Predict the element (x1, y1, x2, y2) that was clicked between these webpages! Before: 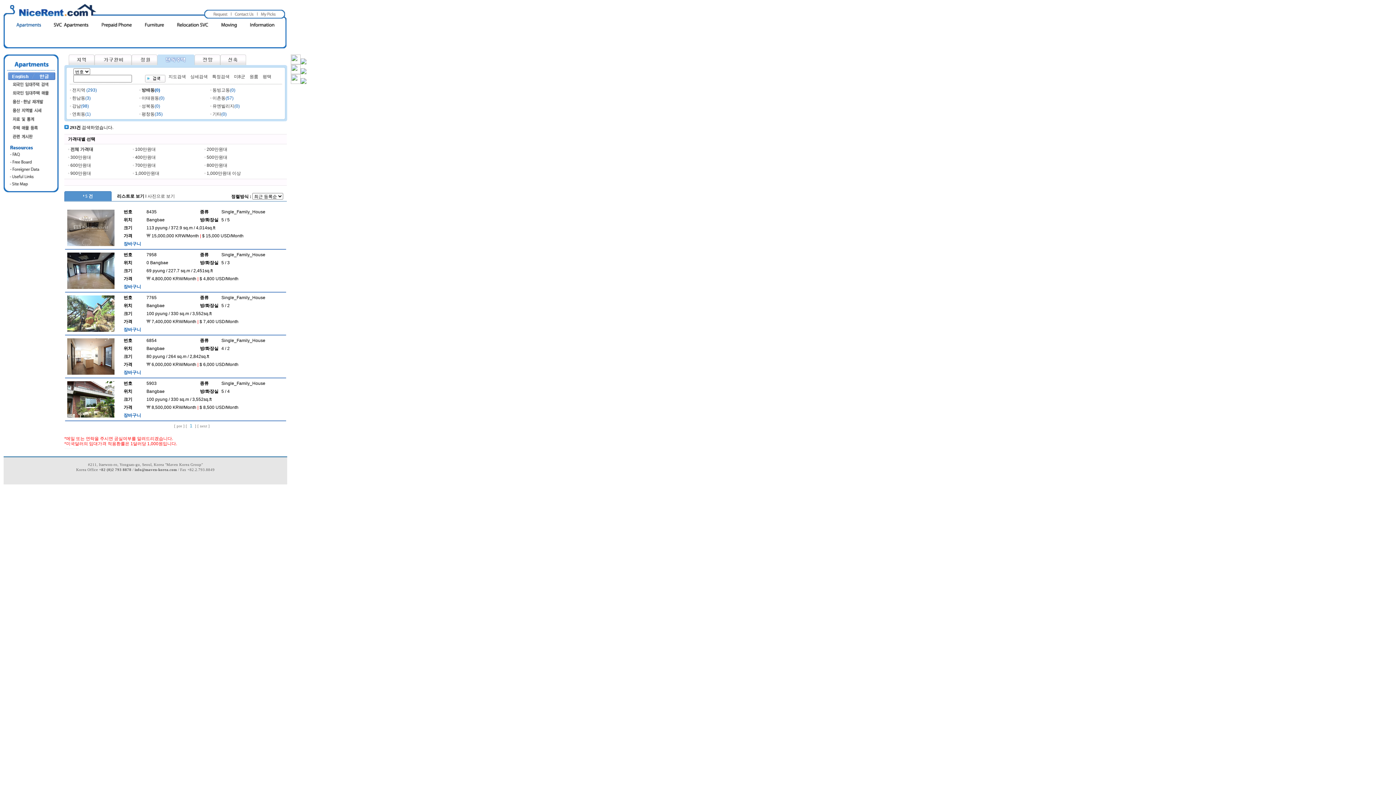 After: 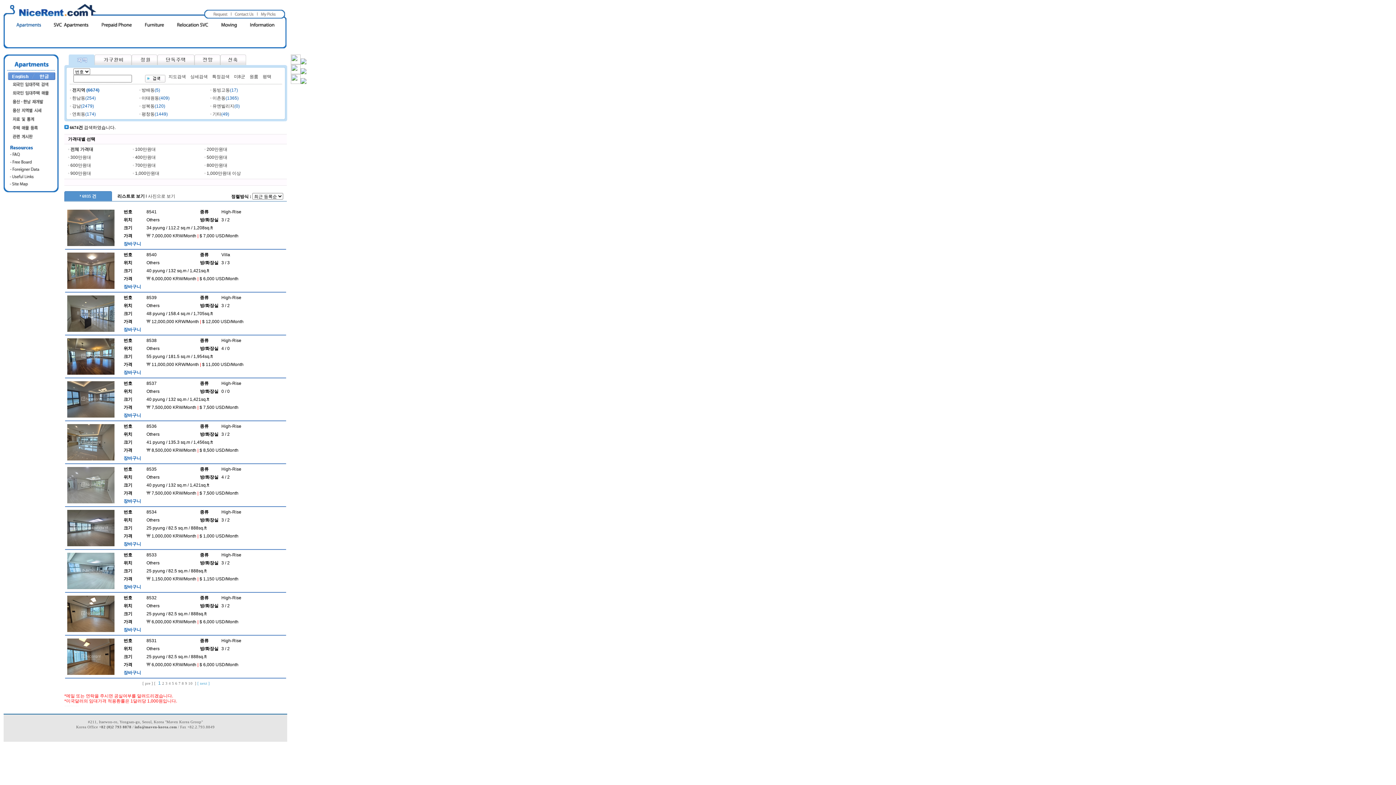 Action: bbox: (9, 84, 54, 89)